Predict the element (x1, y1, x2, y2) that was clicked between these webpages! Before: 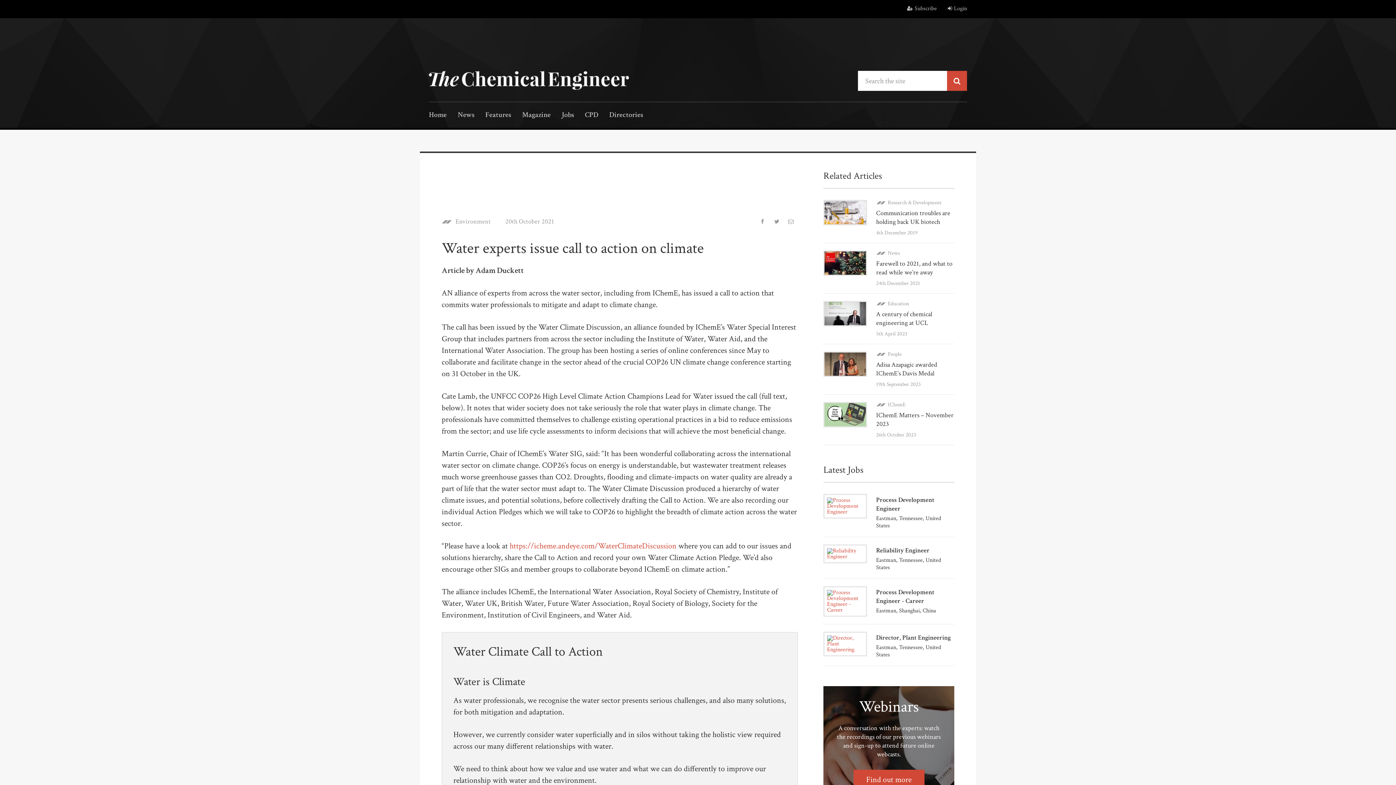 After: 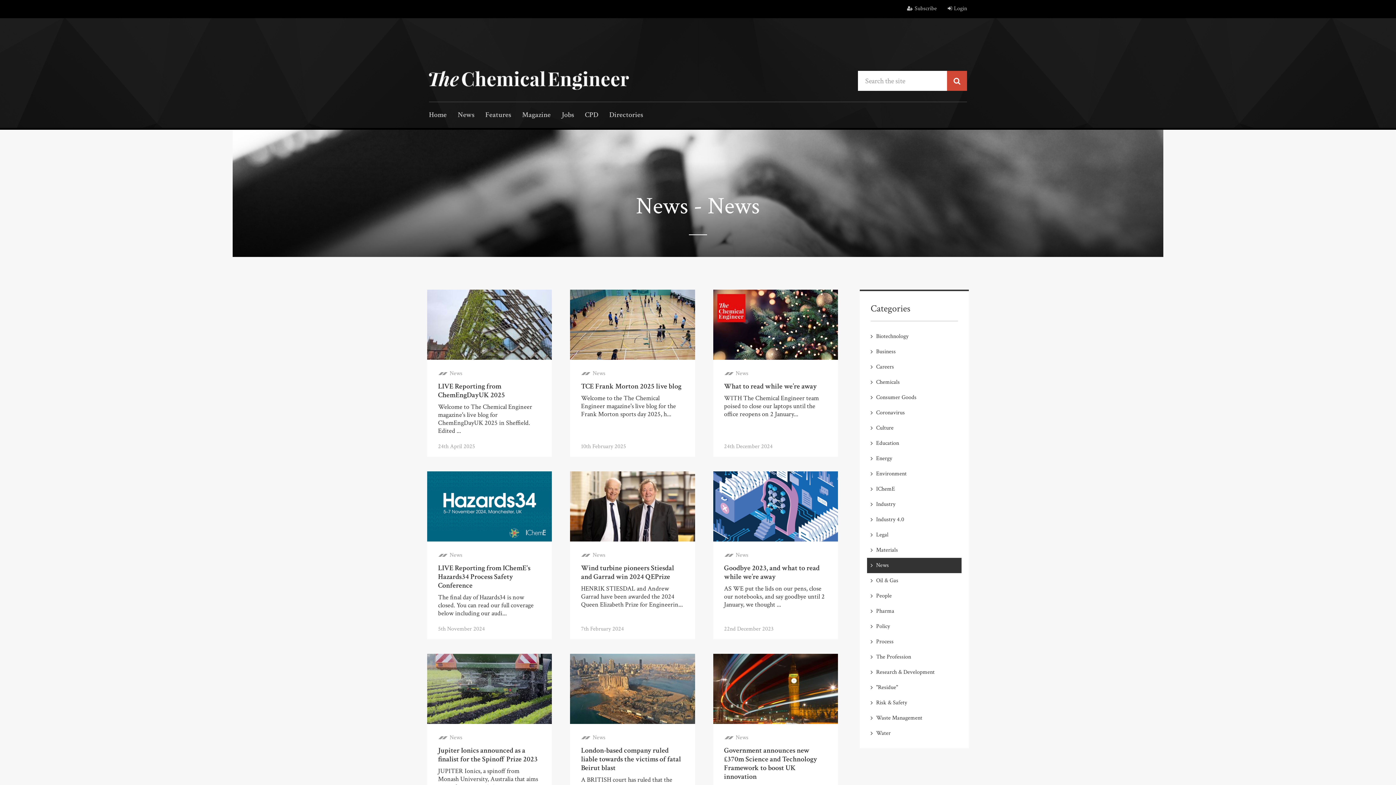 Action: bbox: (876, 250, 900, 256) label: News